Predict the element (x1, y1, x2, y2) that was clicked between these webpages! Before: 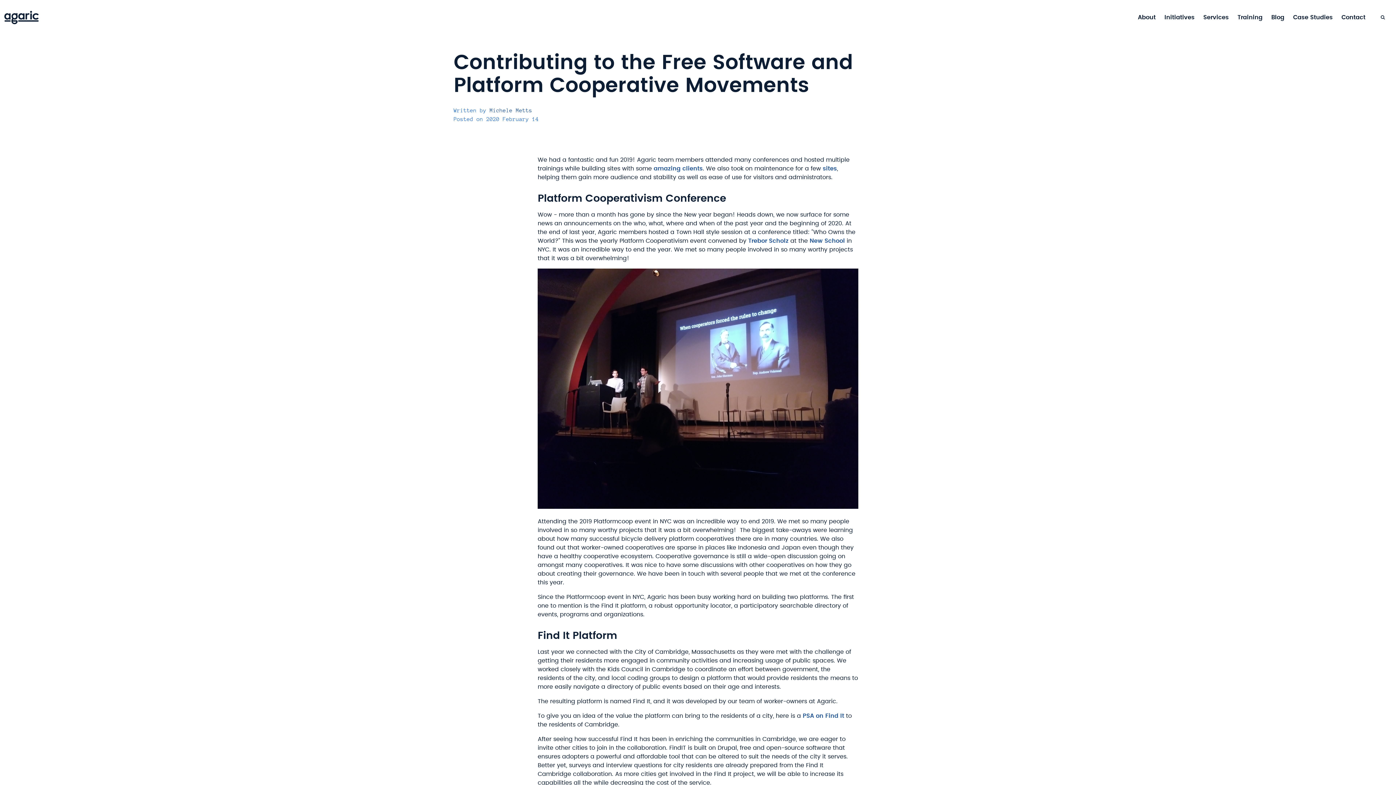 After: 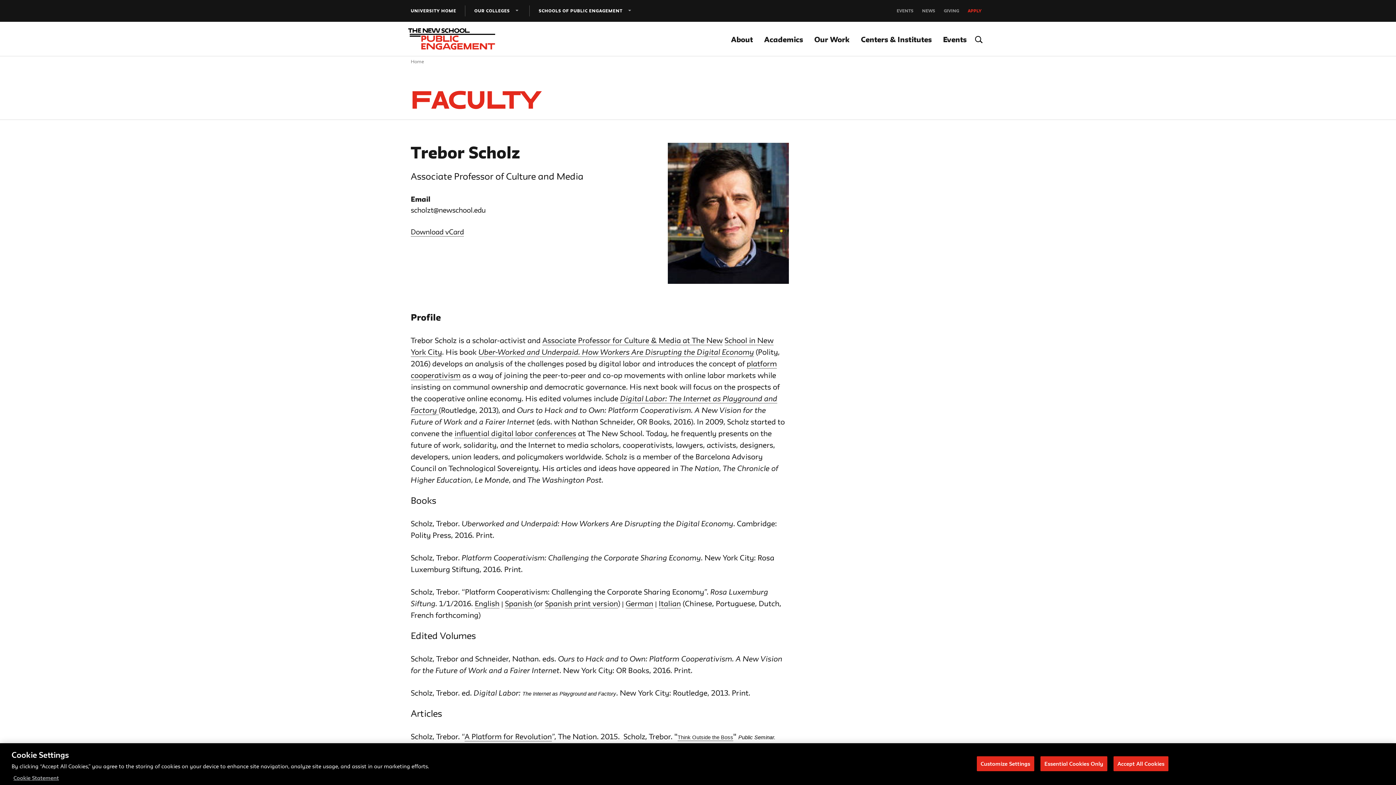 Action: label: Trebor Scholz bbox: (746, 236, 790, 245)